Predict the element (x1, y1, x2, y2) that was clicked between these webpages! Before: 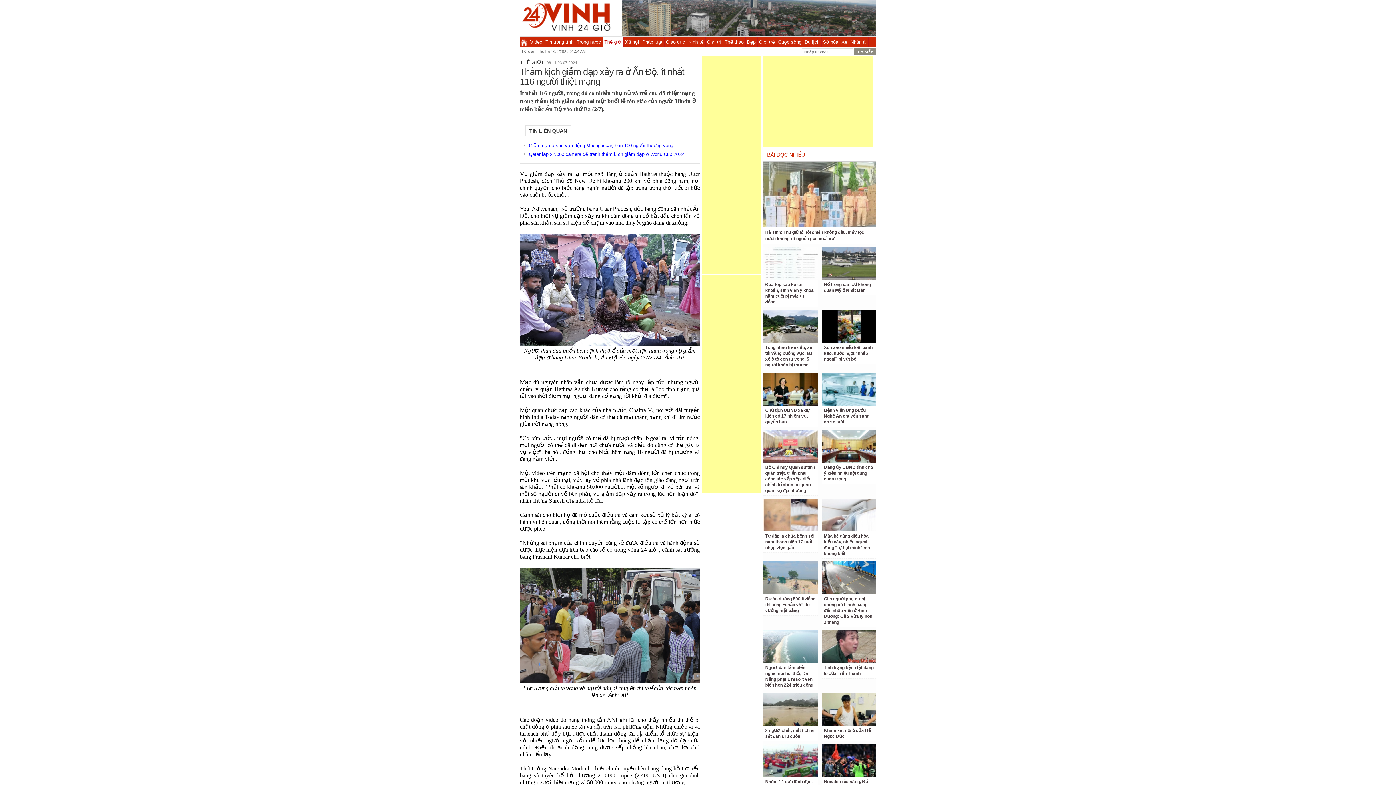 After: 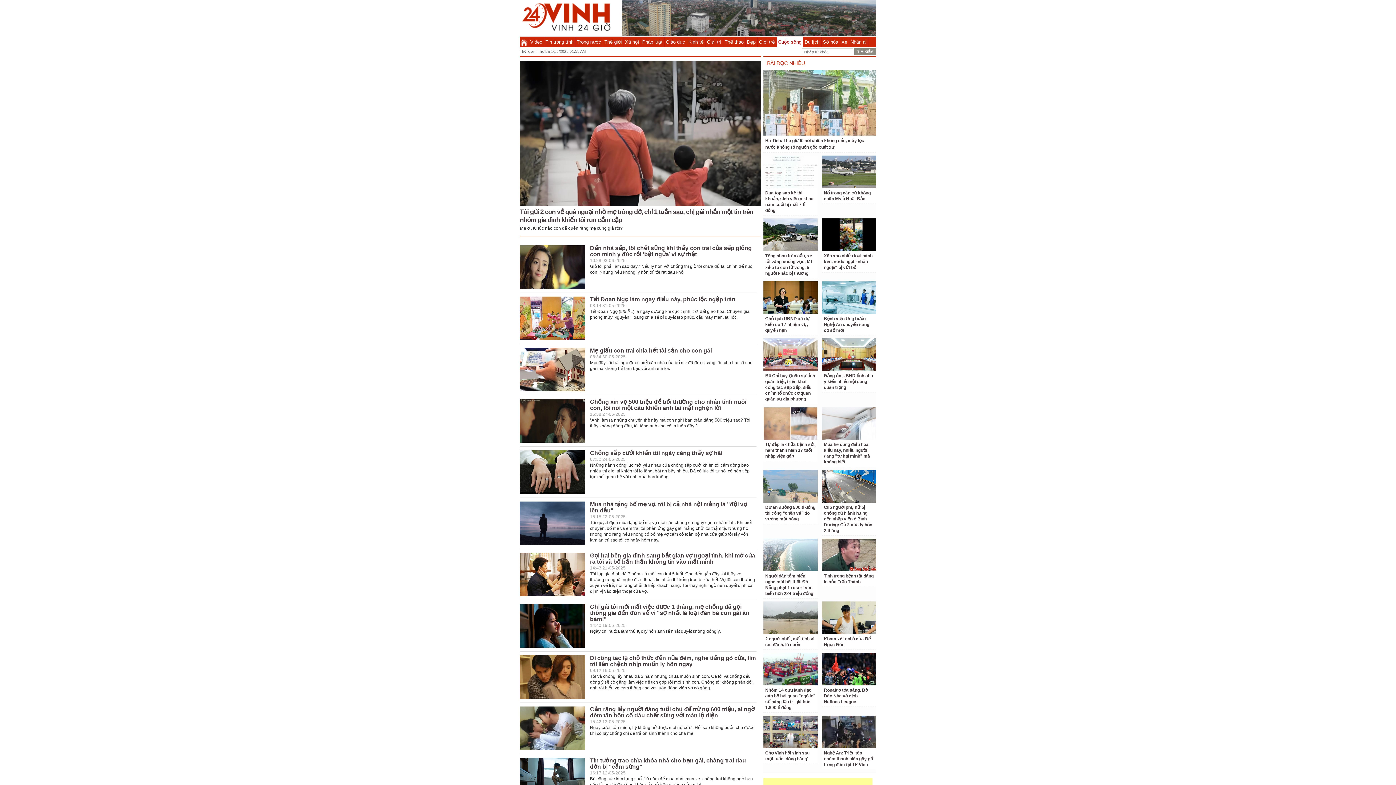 Action: label: Cuộc sống bbox: (777, 37, 802, 46)